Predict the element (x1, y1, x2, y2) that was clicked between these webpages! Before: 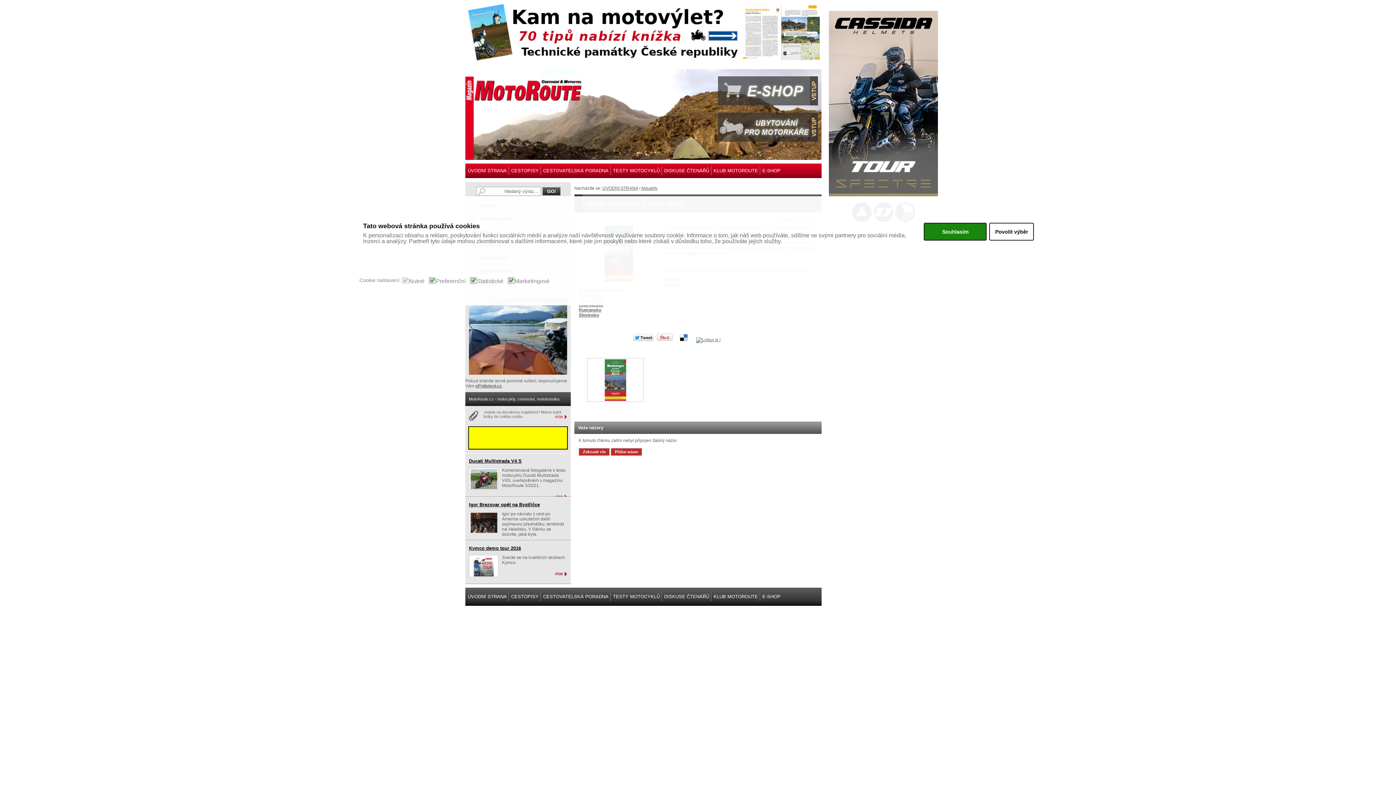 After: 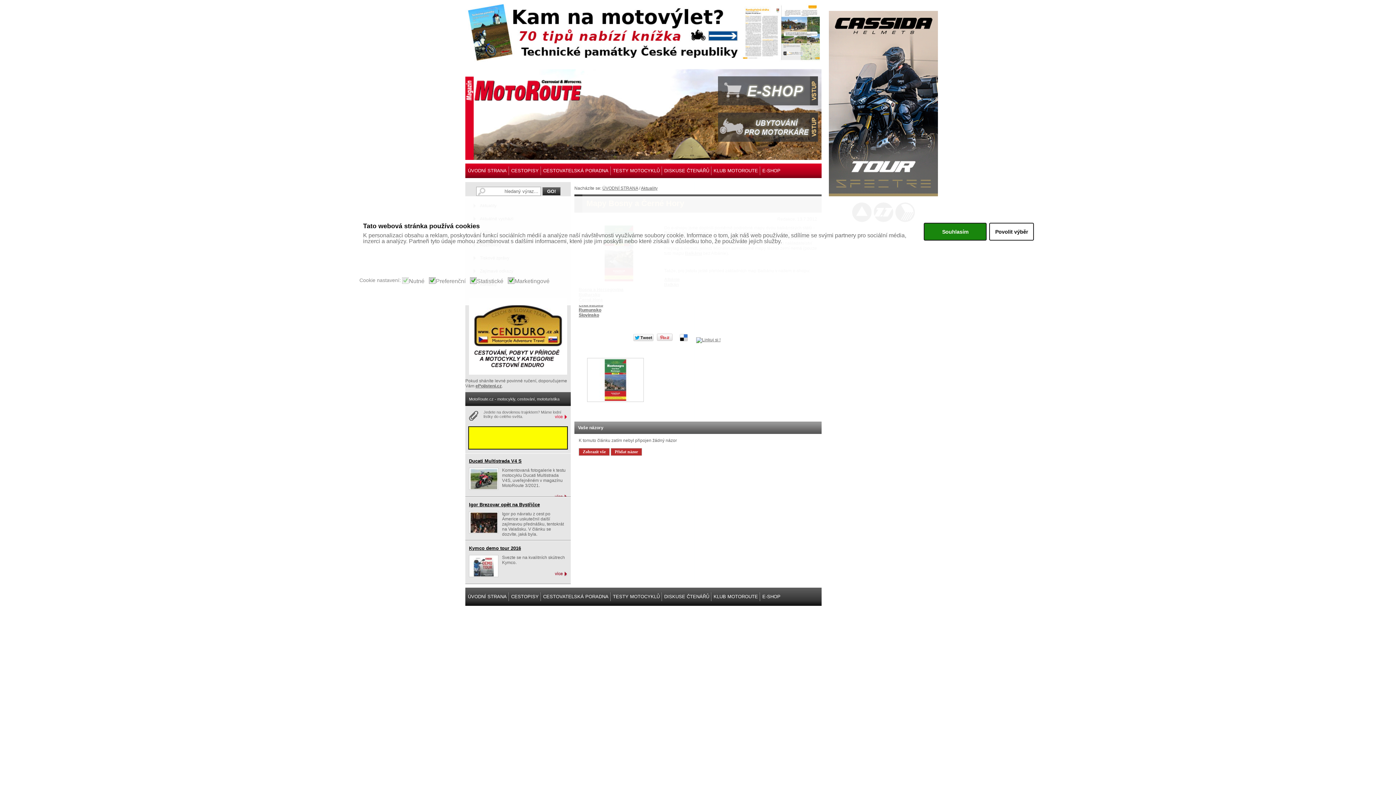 Action: bbox: (475, 383, 501, 388) label: ePojisteni.cz